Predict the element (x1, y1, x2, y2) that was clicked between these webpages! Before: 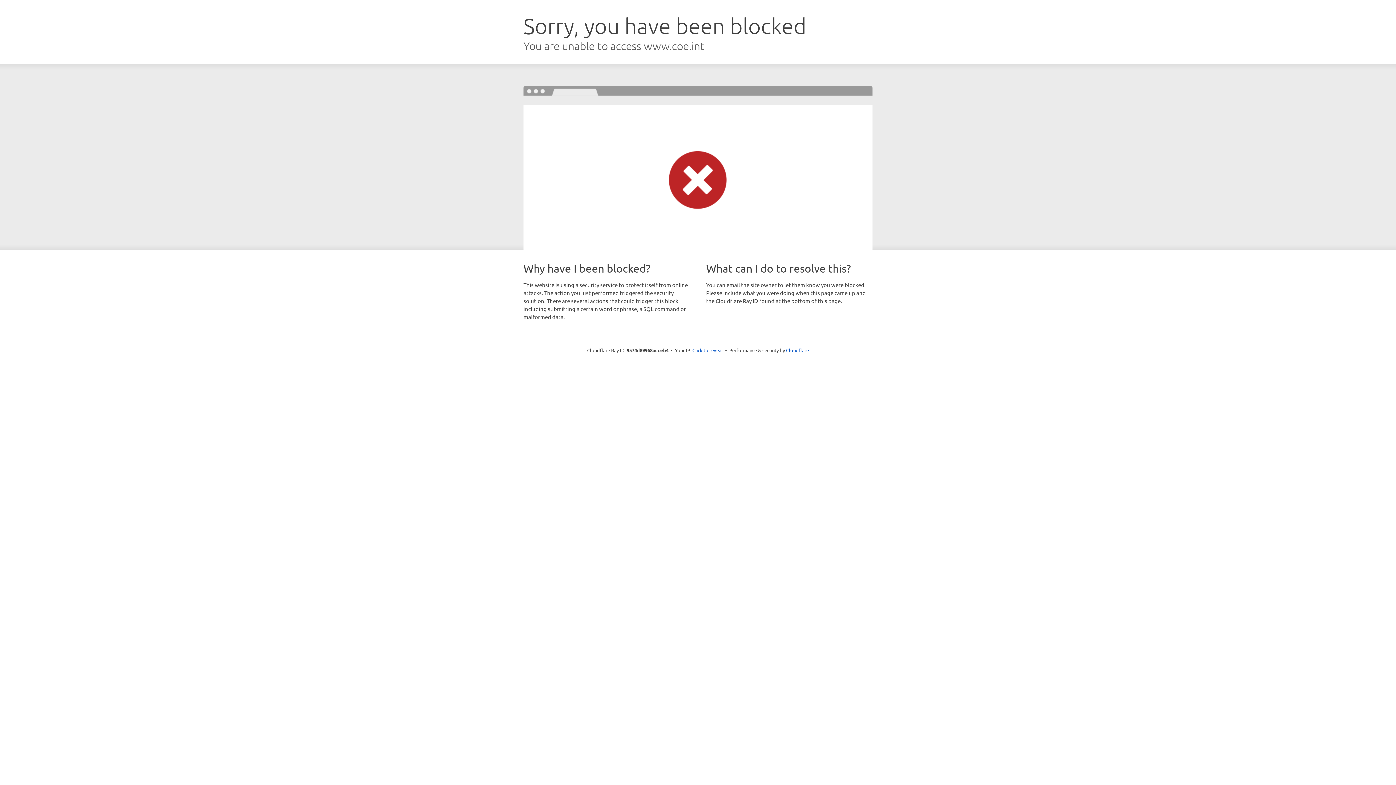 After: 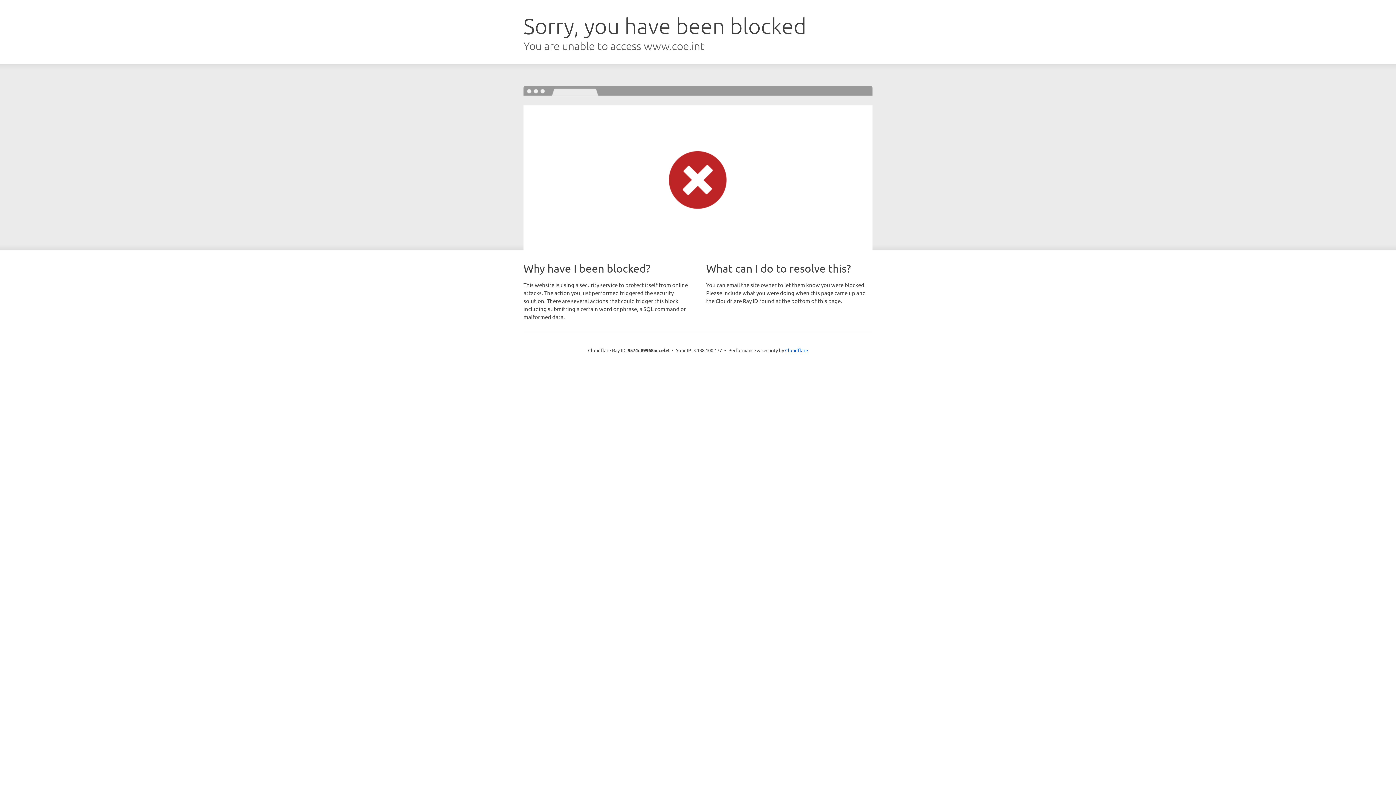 Action: label: Click to reveal bbox: (692, 346, 723, 353)